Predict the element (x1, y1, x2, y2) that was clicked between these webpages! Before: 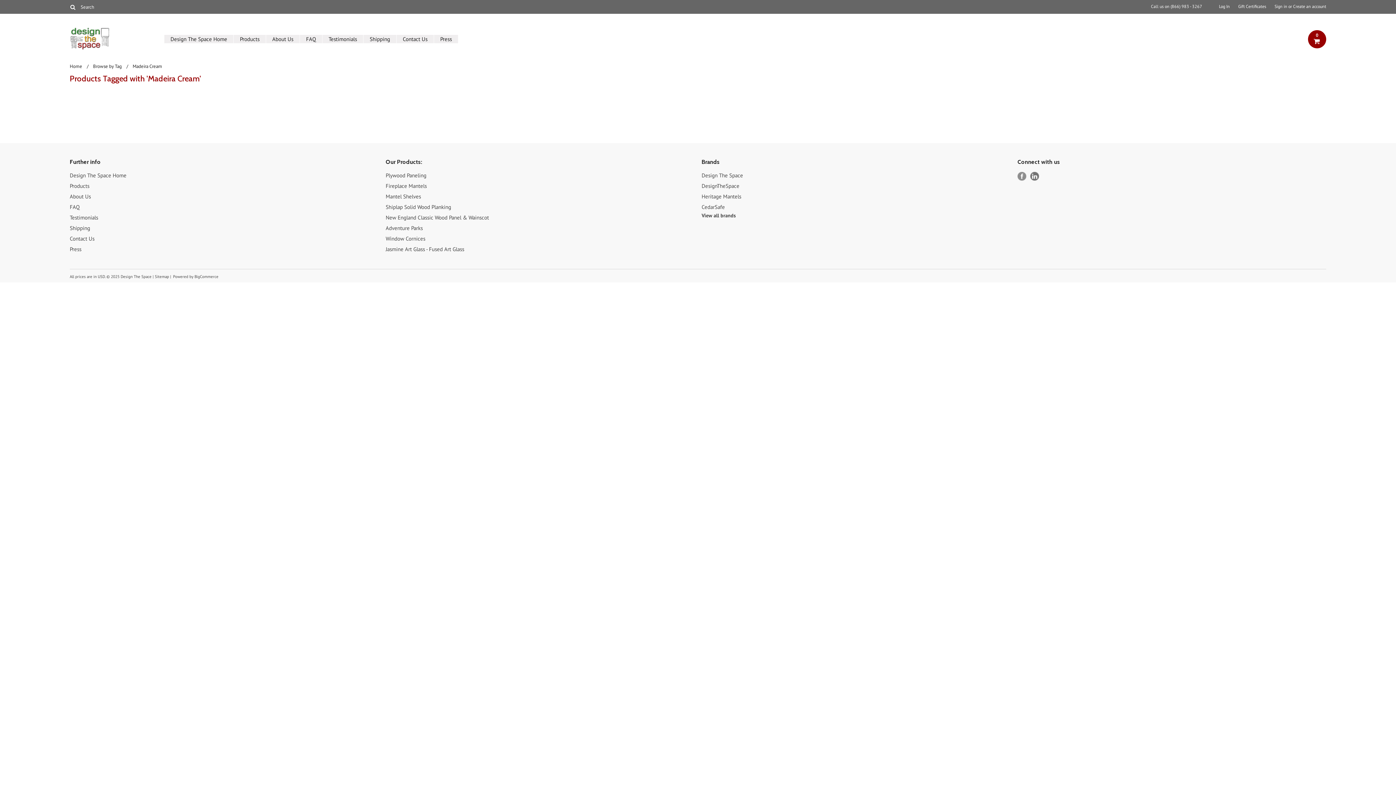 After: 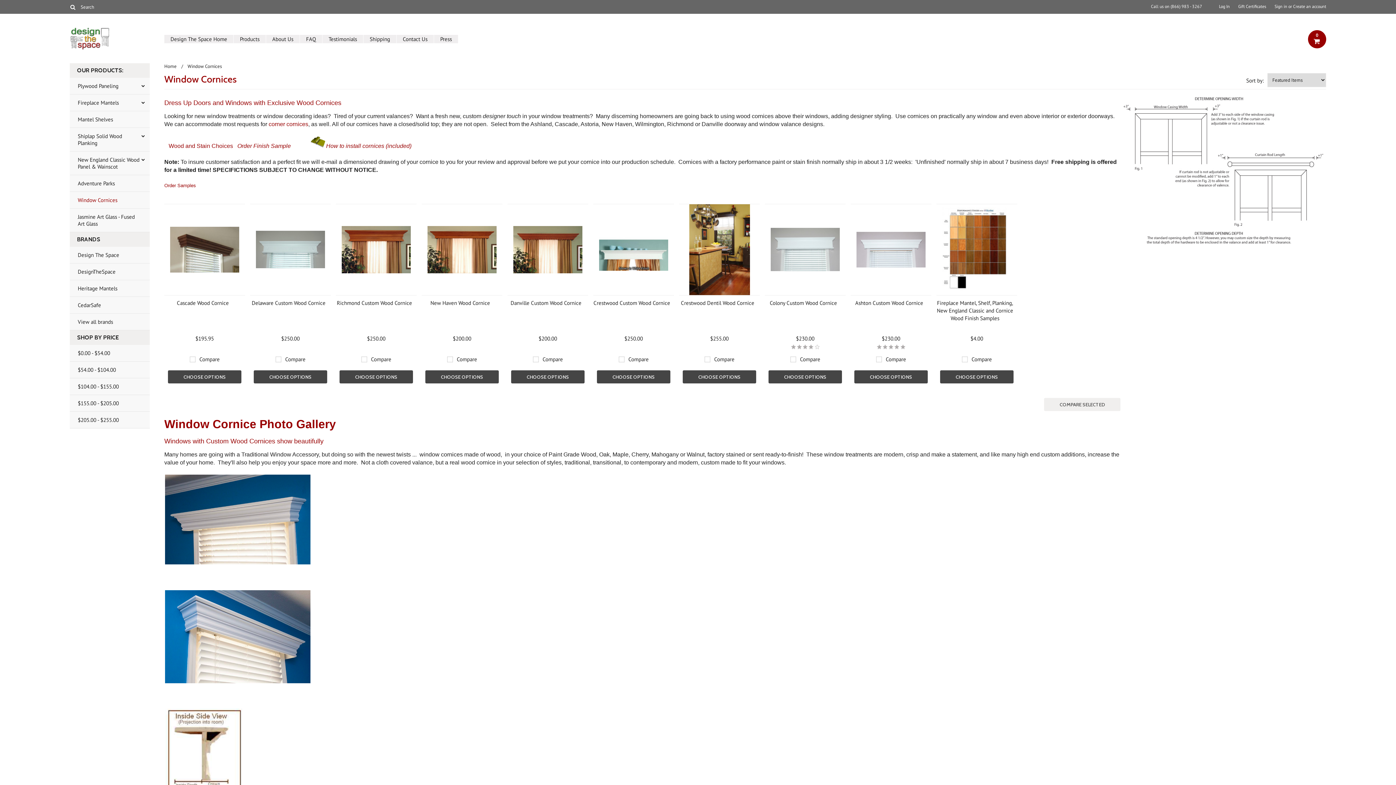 Action: label: Window Cornices bbox: (385, 235, 425, 242)